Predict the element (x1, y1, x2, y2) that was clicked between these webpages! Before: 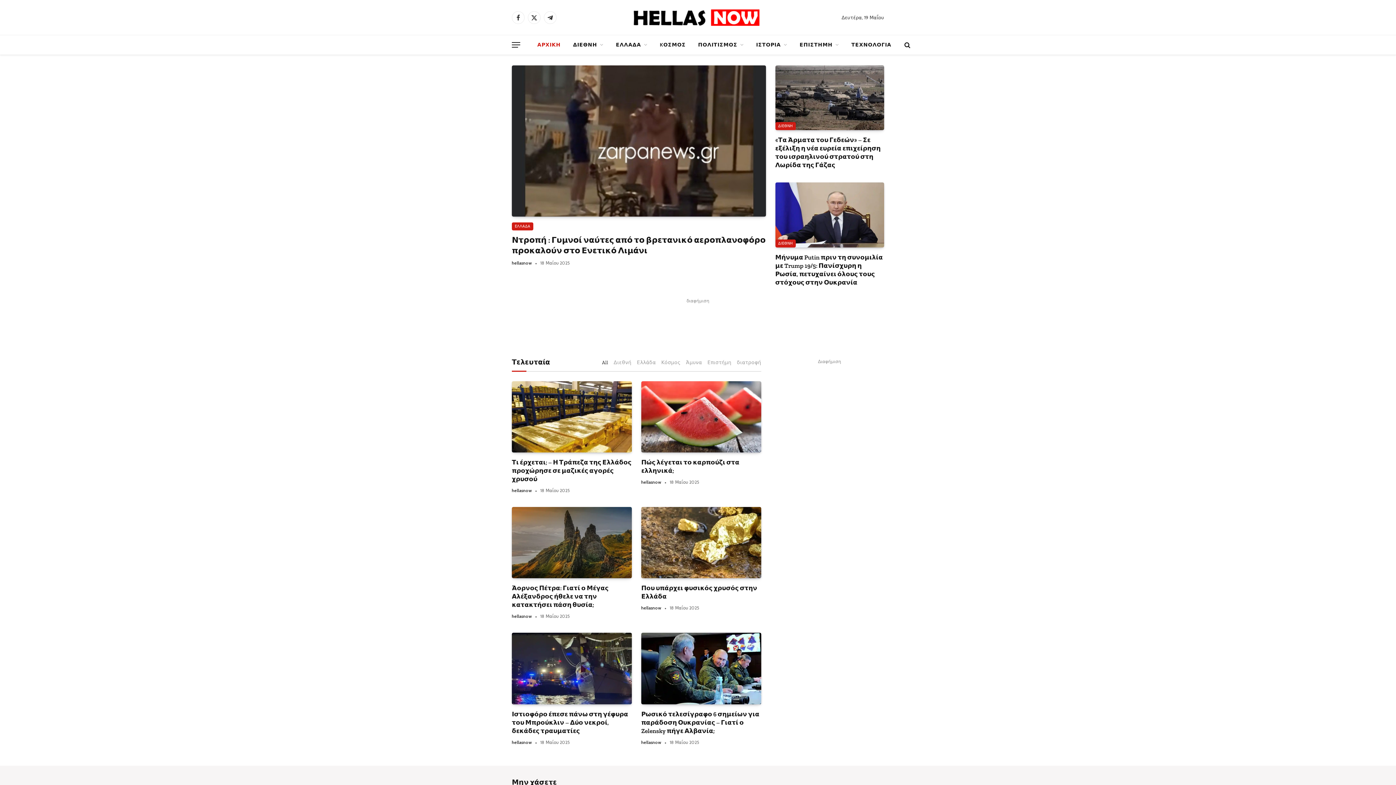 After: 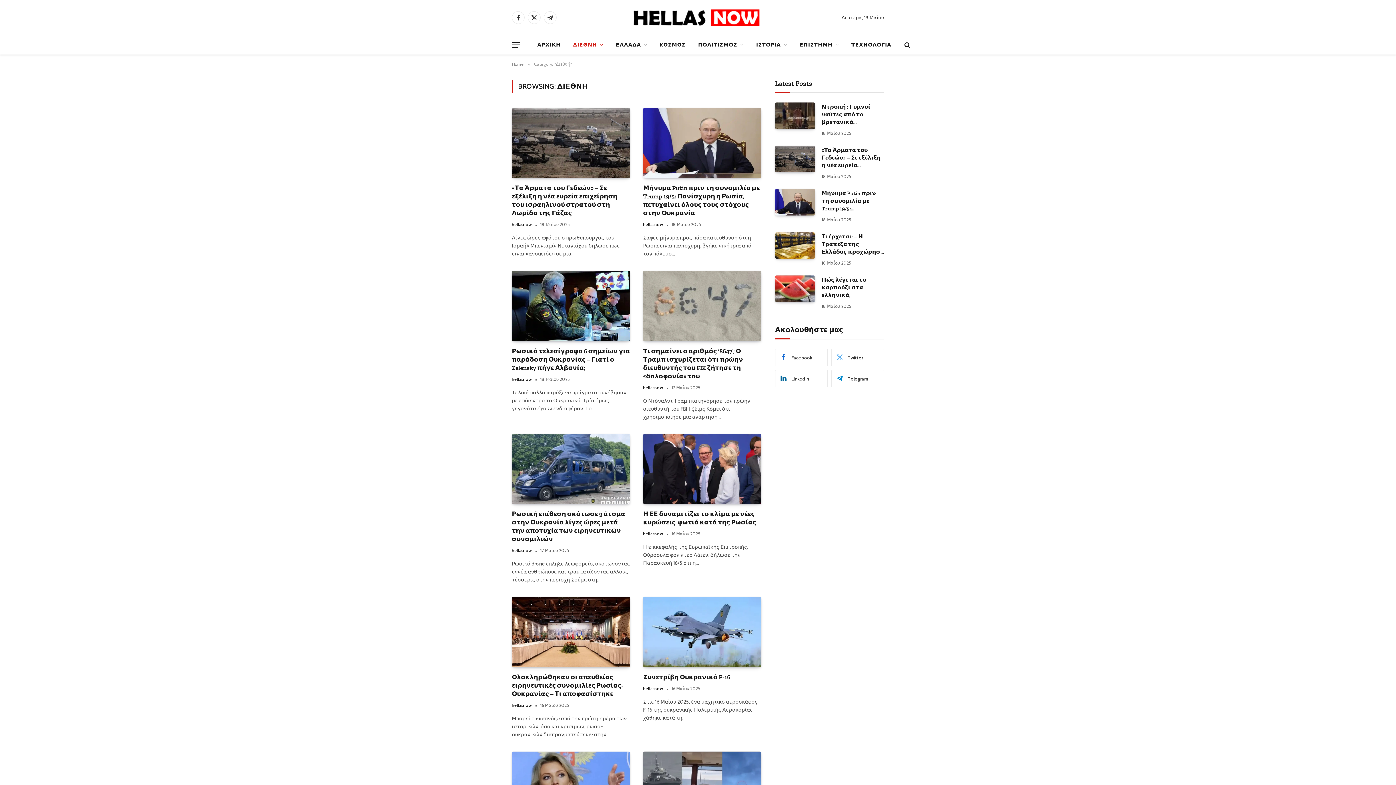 Action: bbox: (775, 122, 796, 130) label: ΔΙΕΘΝΗ